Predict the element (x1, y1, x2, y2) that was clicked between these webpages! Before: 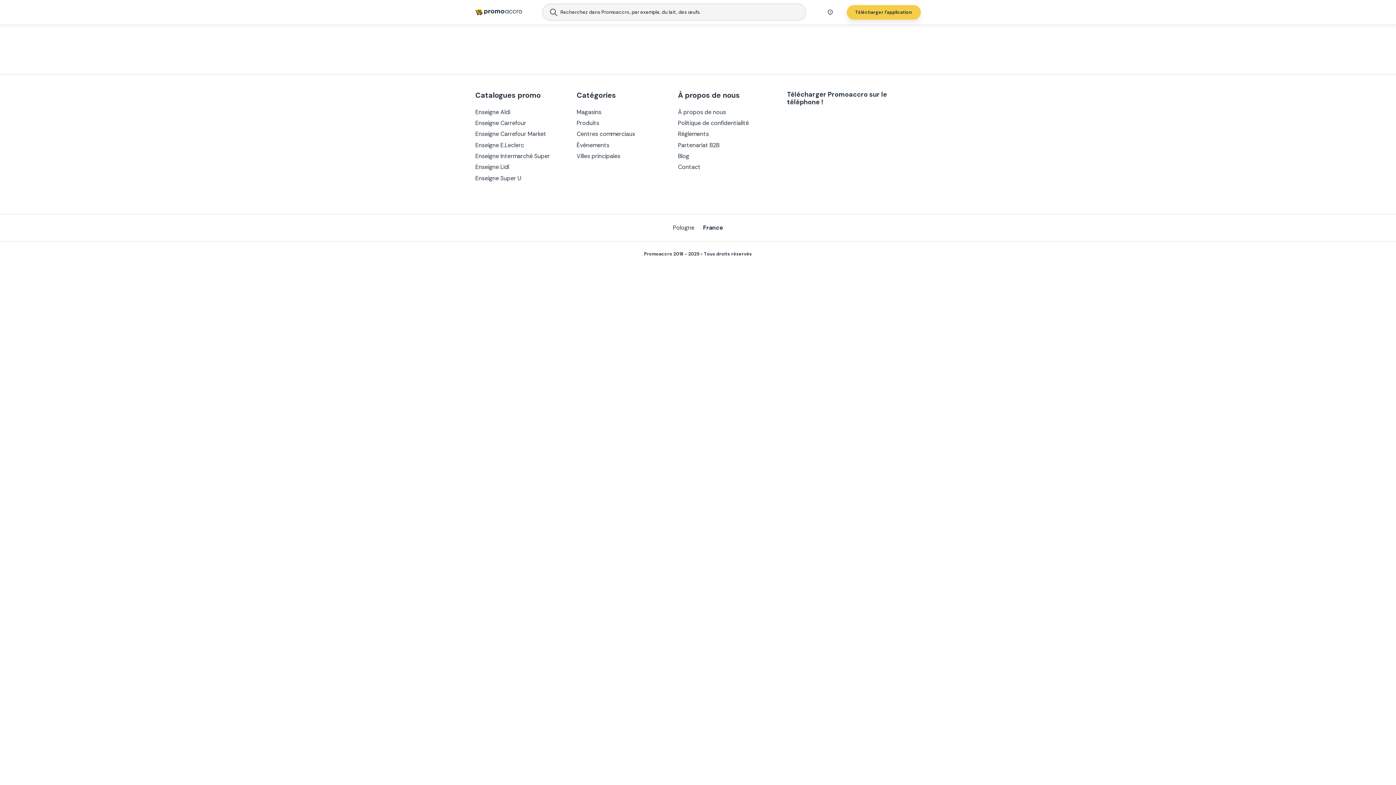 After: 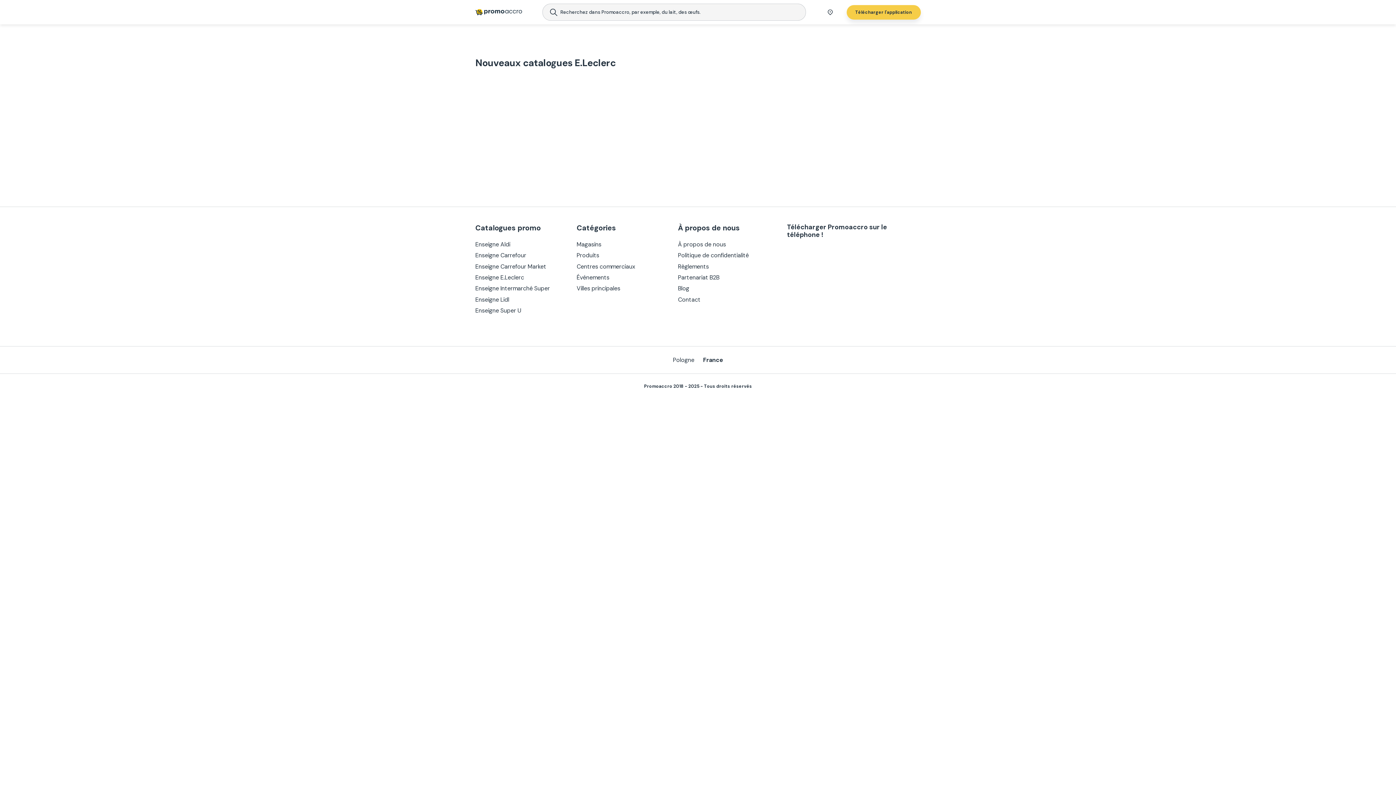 Action: label: Enseigne E.Leclerc bbox: (475, 140, 562, 149)